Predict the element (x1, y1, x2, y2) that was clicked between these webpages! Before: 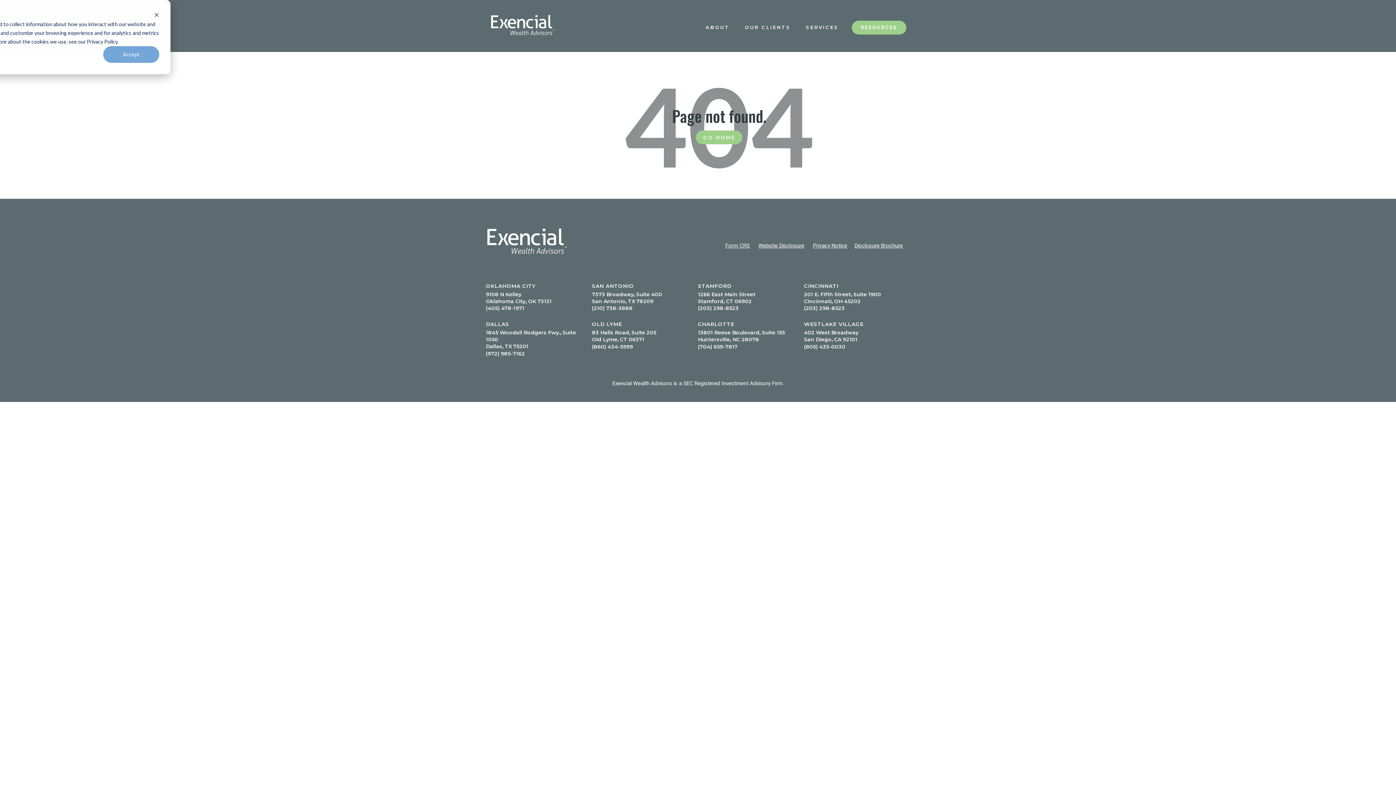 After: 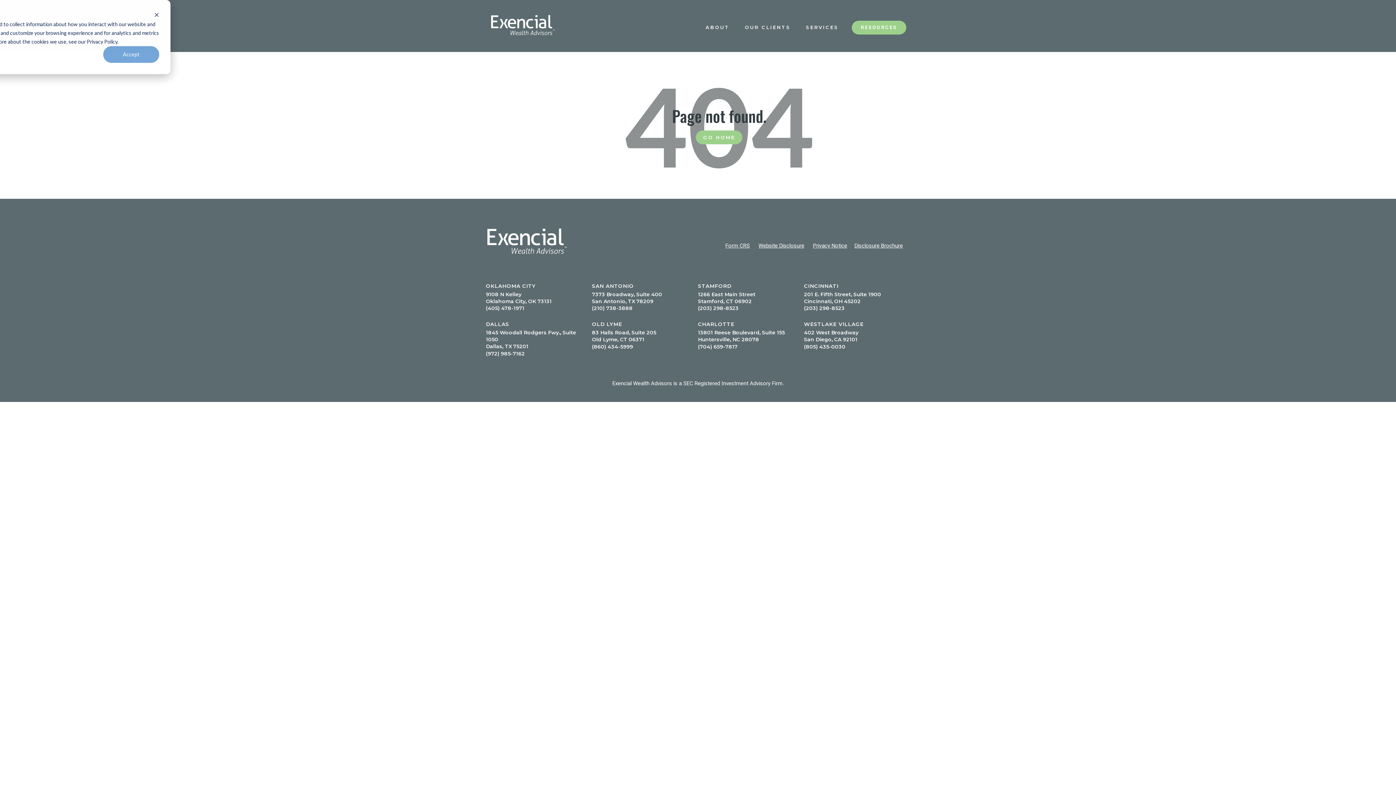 Action: label: (860) 434-5999 bbox: (592, 343, 633, 350)